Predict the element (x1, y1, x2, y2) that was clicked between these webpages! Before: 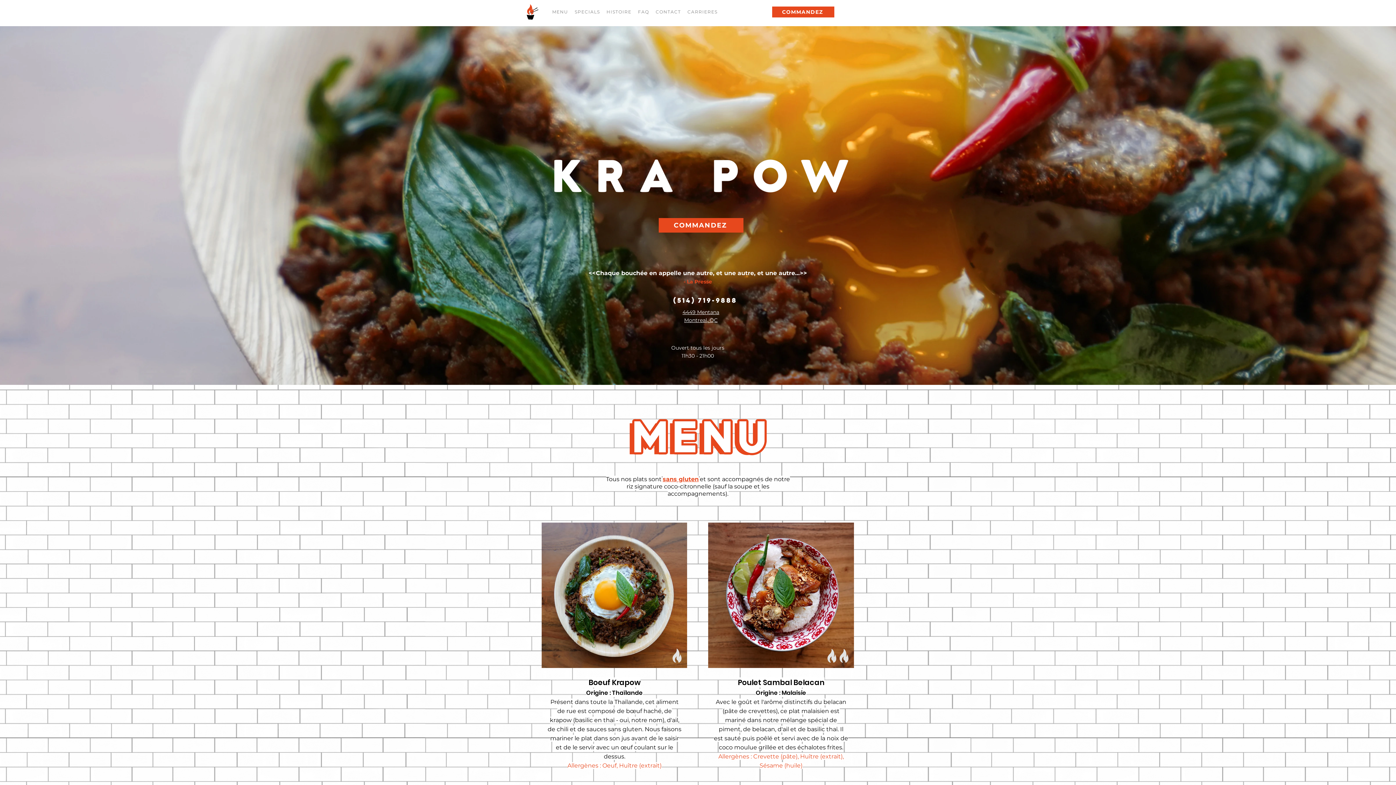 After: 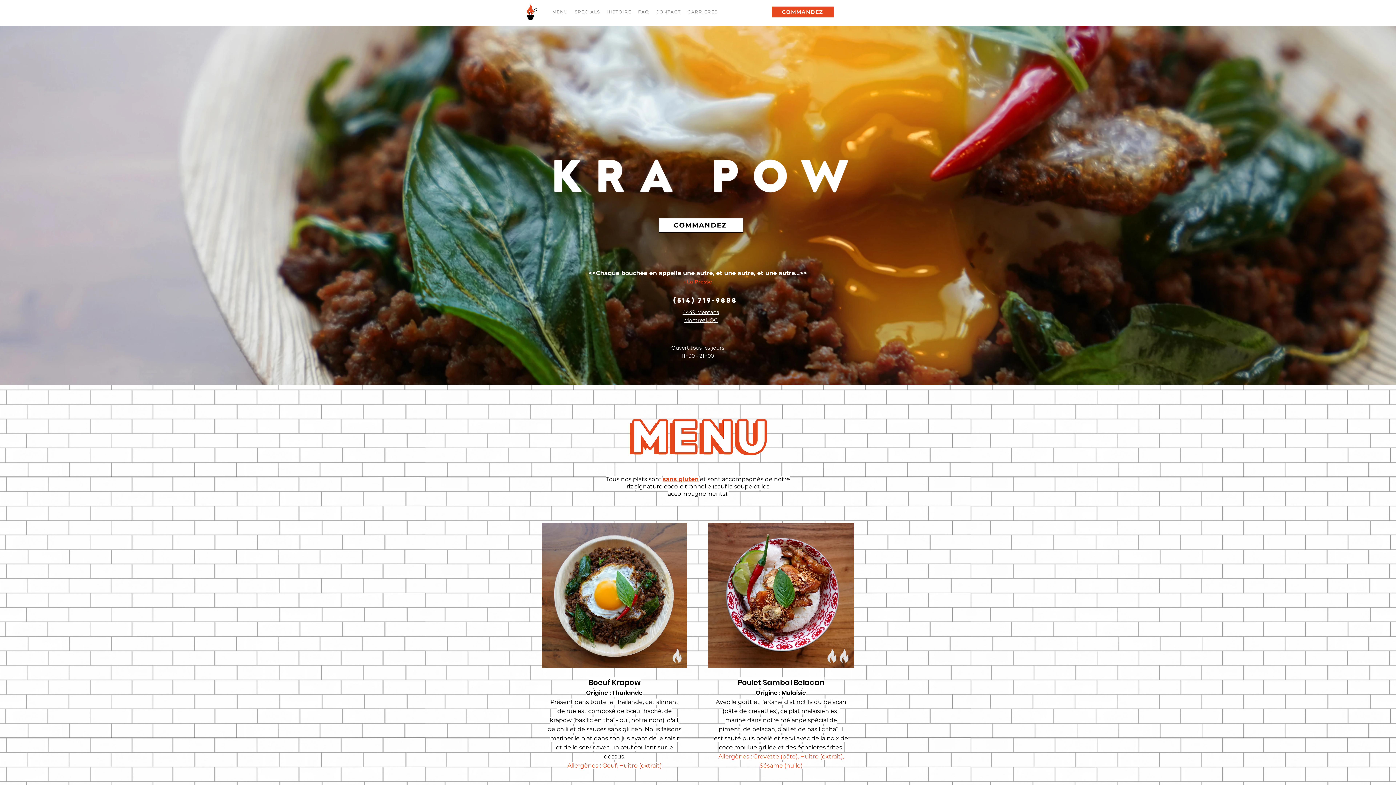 Action: bbox: (658, 218, 743, 232) label: COMMANDEZ